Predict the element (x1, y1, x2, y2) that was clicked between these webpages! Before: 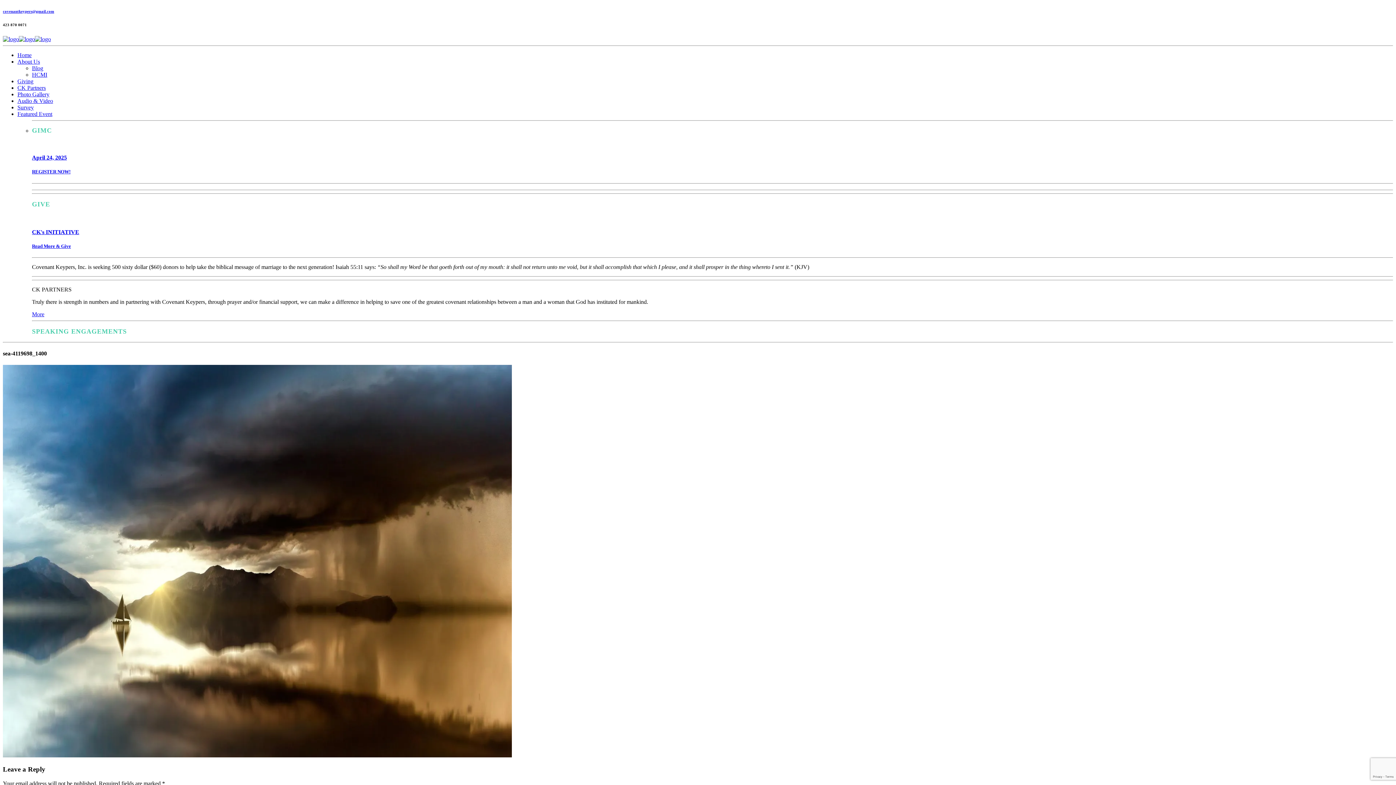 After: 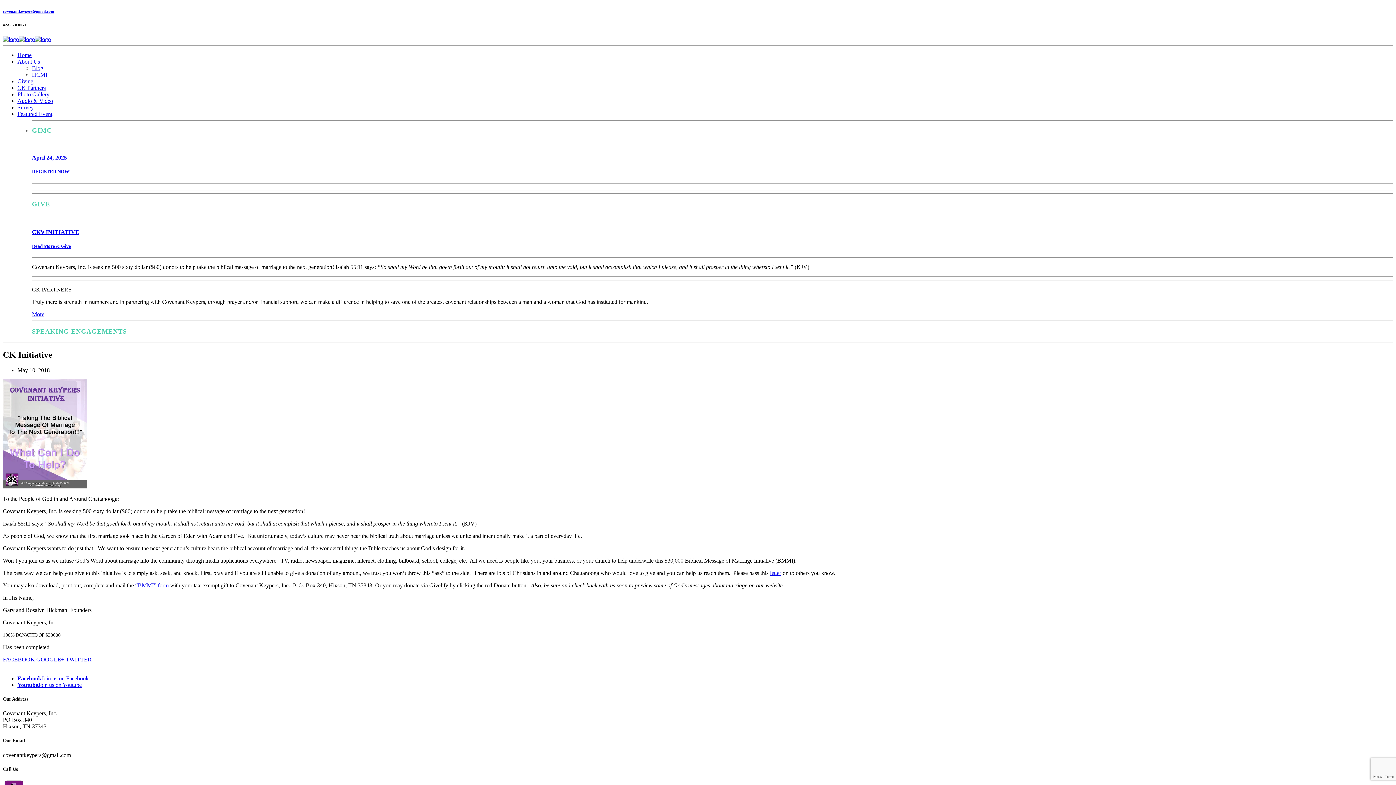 Action: bbox: (32, 229, 1393, 249) label: CK's INITIATIVE
Read More & Give